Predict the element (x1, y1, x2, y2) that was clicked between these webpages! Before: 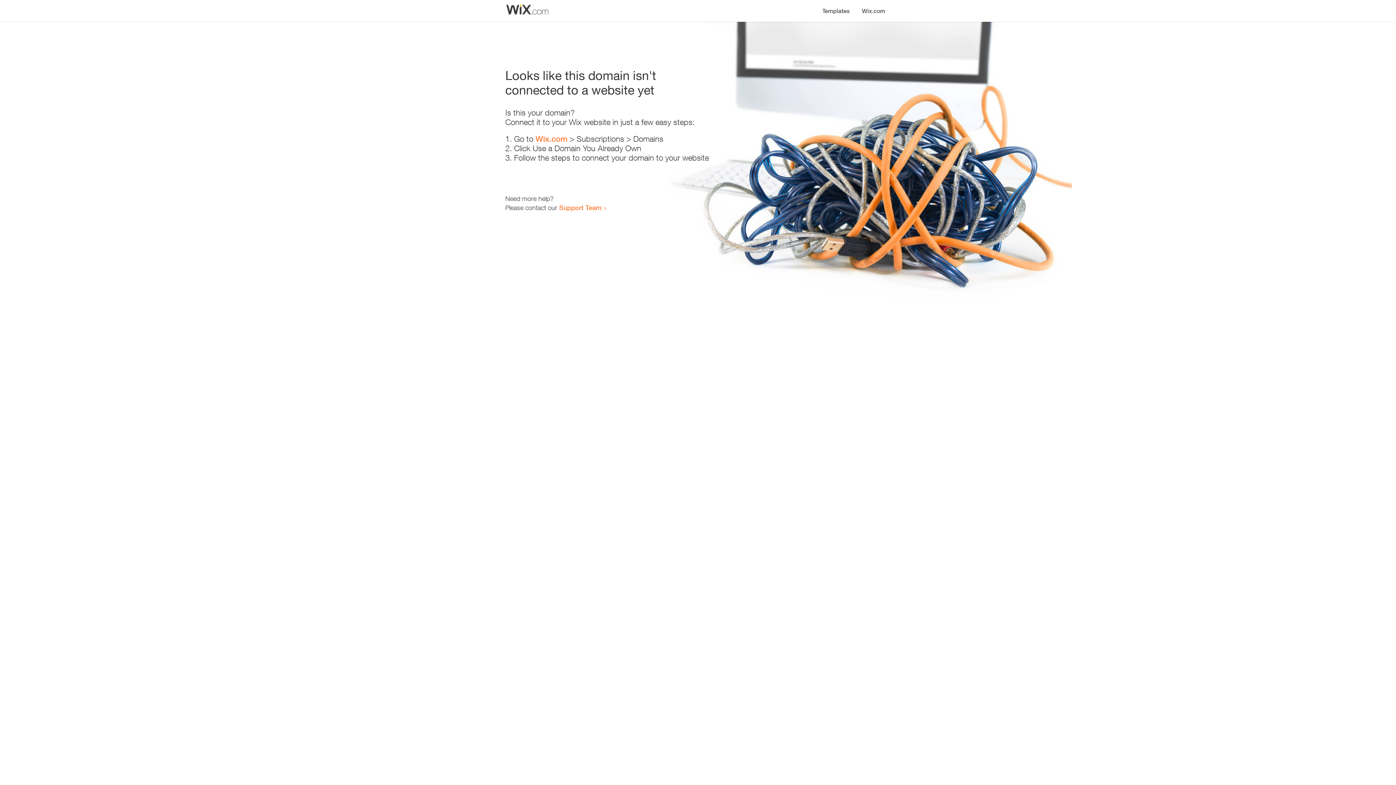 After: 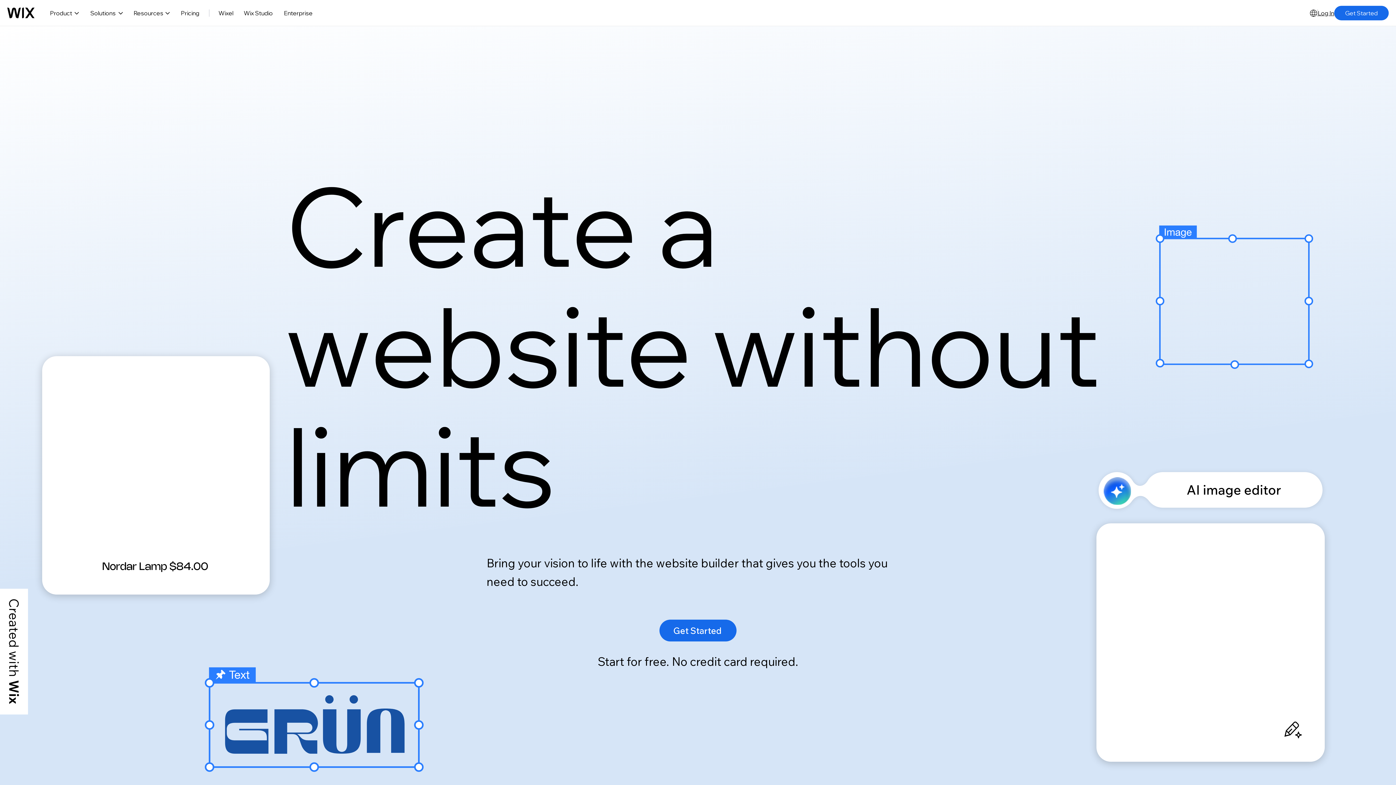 Action: label: Wix.com bbox: (856, 0, 890, 14)